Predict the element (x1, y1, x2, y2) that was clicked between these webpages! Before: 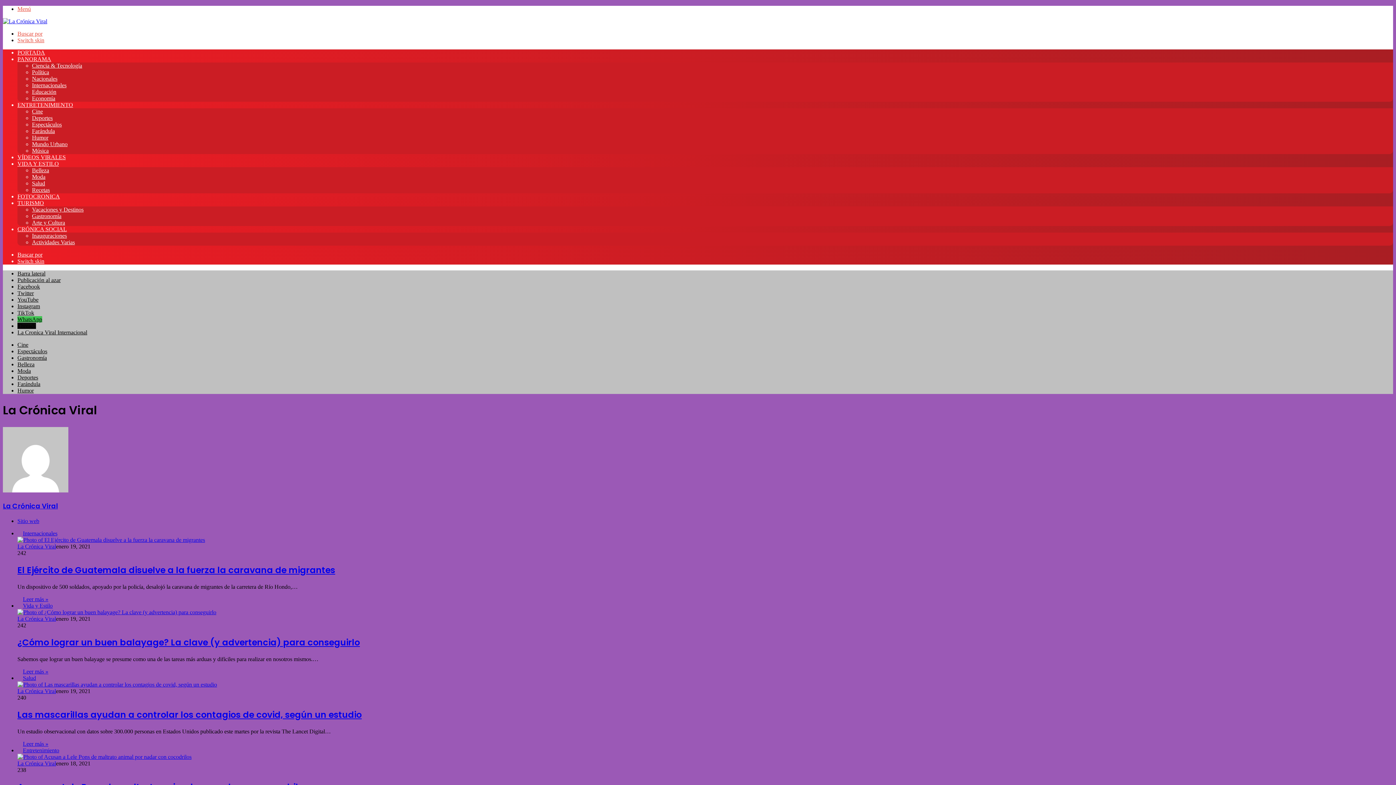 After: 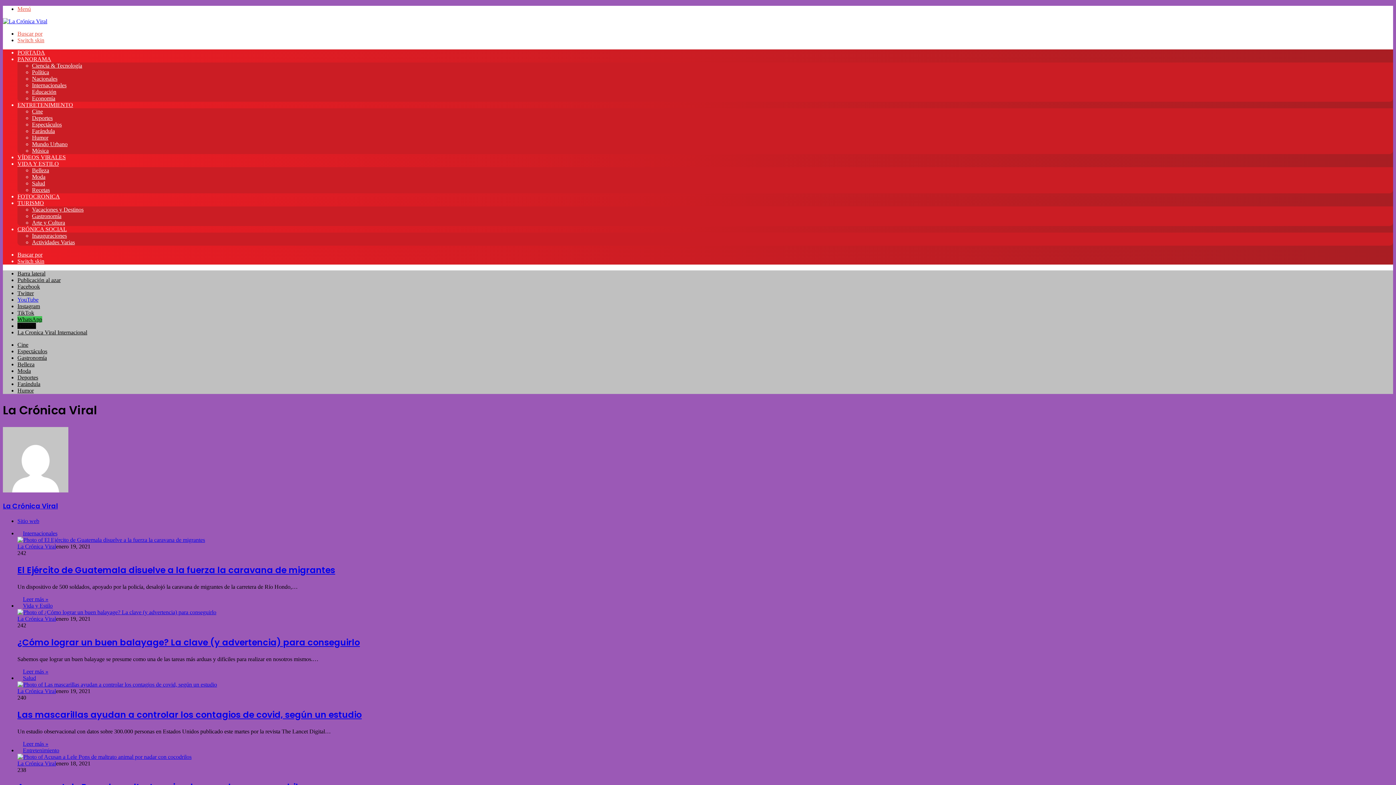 Action: label: YouTube bbox: (17, 296, 38, 302)